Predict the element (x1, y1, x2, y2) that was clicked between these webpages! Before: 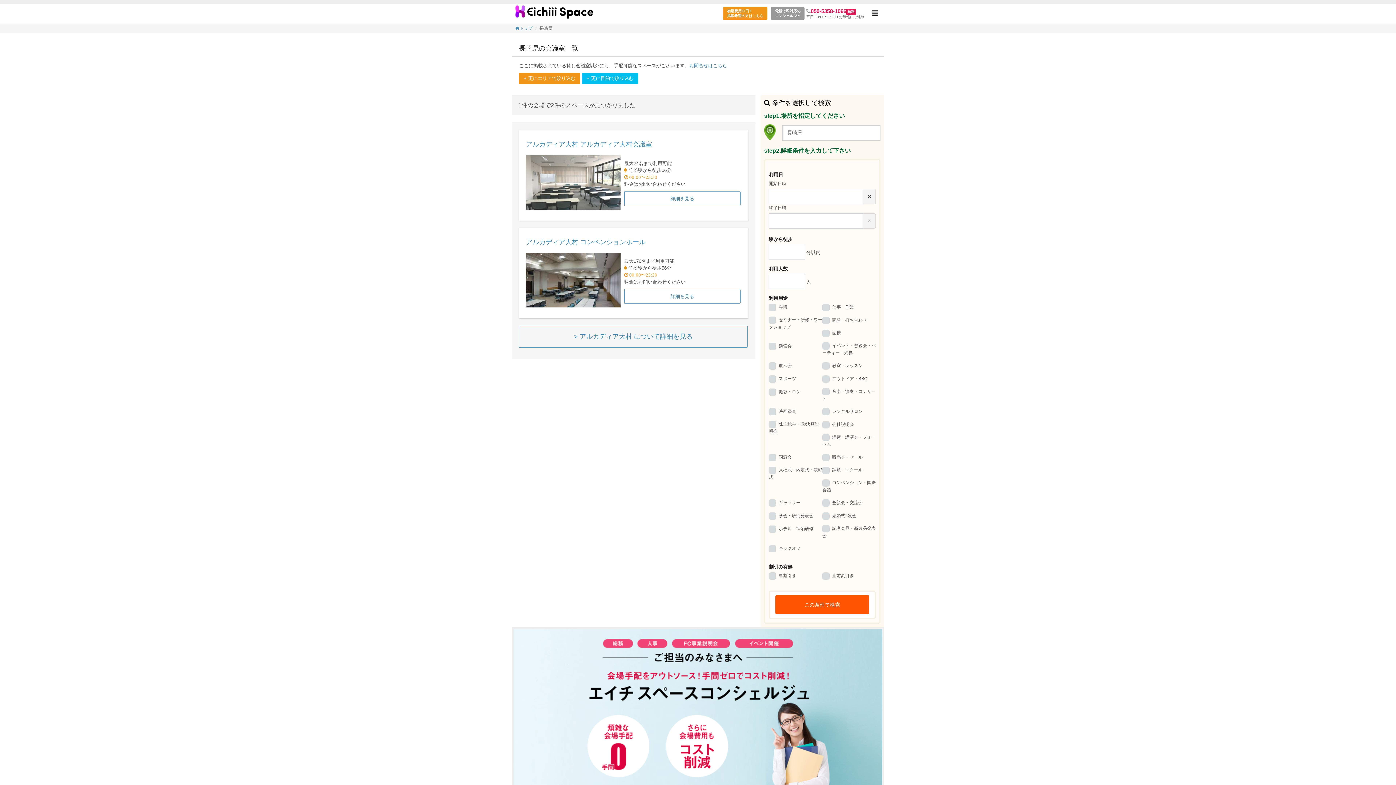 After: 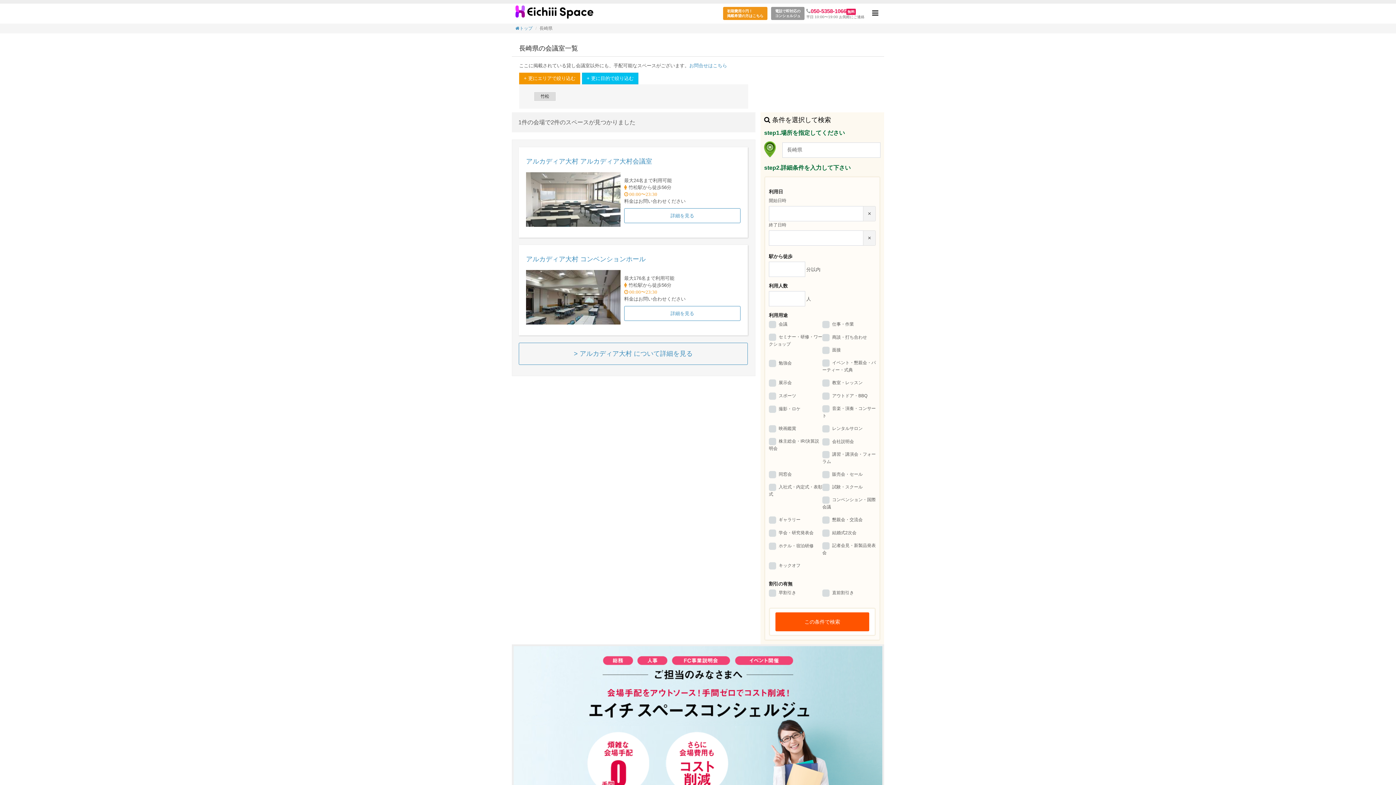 Action: bbox: (519, 72, 580, 84) label: + 更にエリアで絞り込む